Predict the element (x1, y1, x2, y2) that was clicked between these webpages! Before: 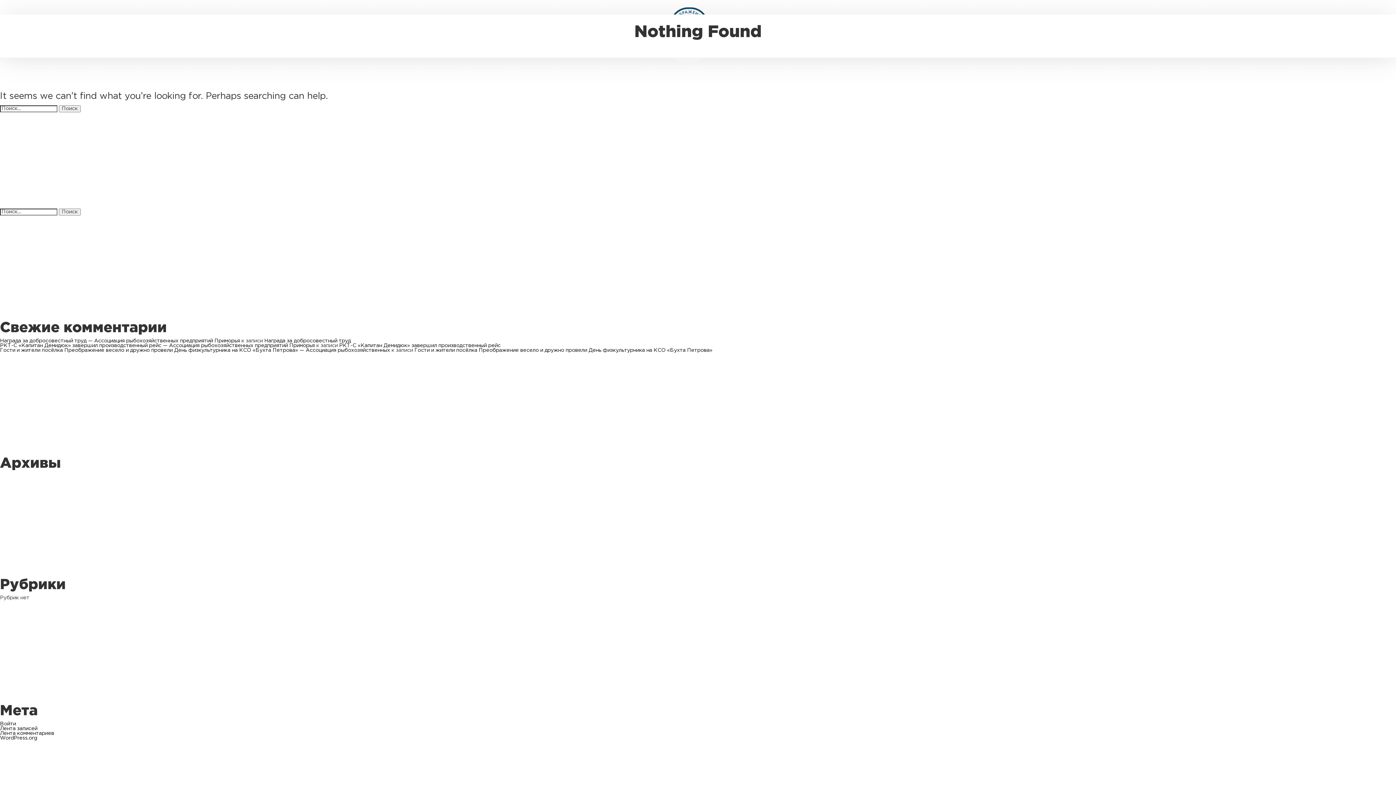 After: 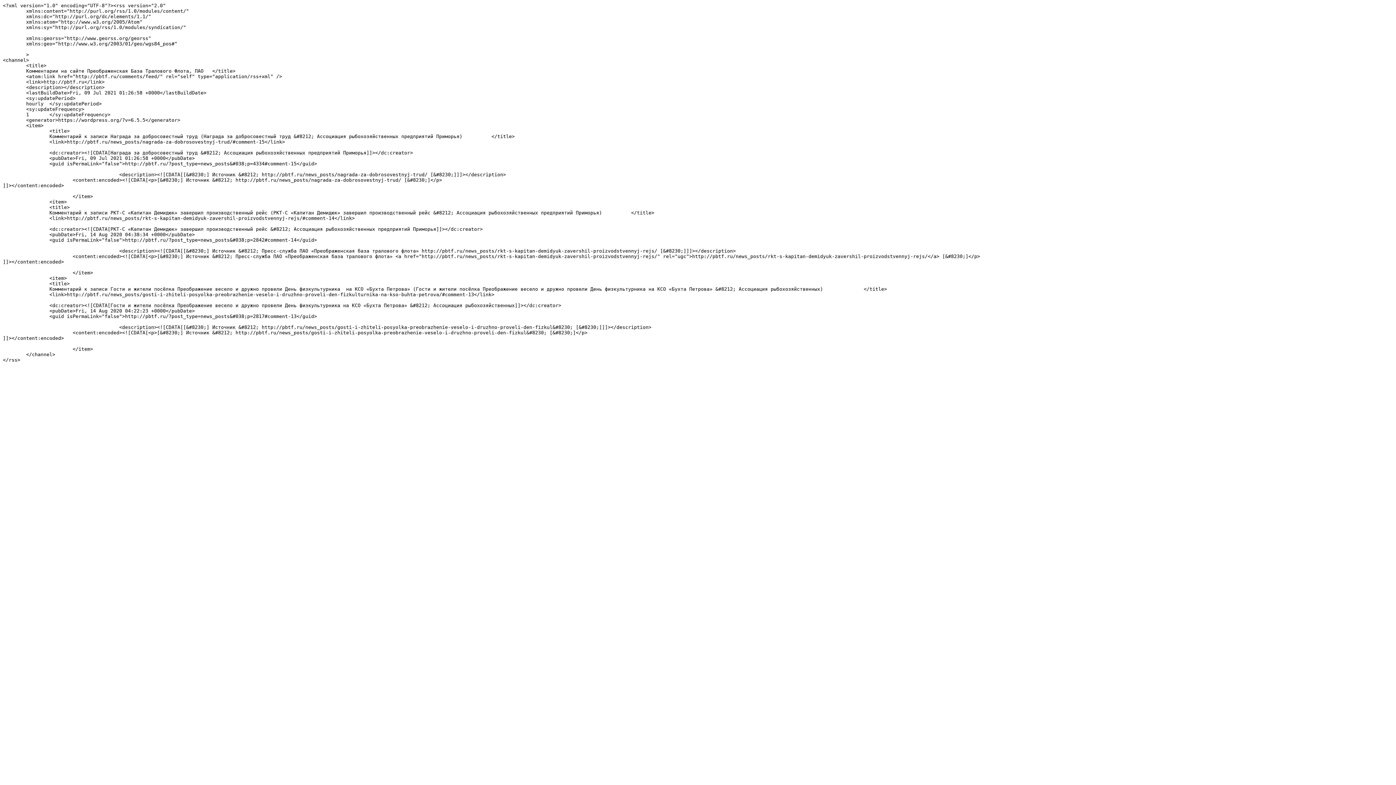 Action: label: Лента комментариев bbox: (0, 731, 54, 736)